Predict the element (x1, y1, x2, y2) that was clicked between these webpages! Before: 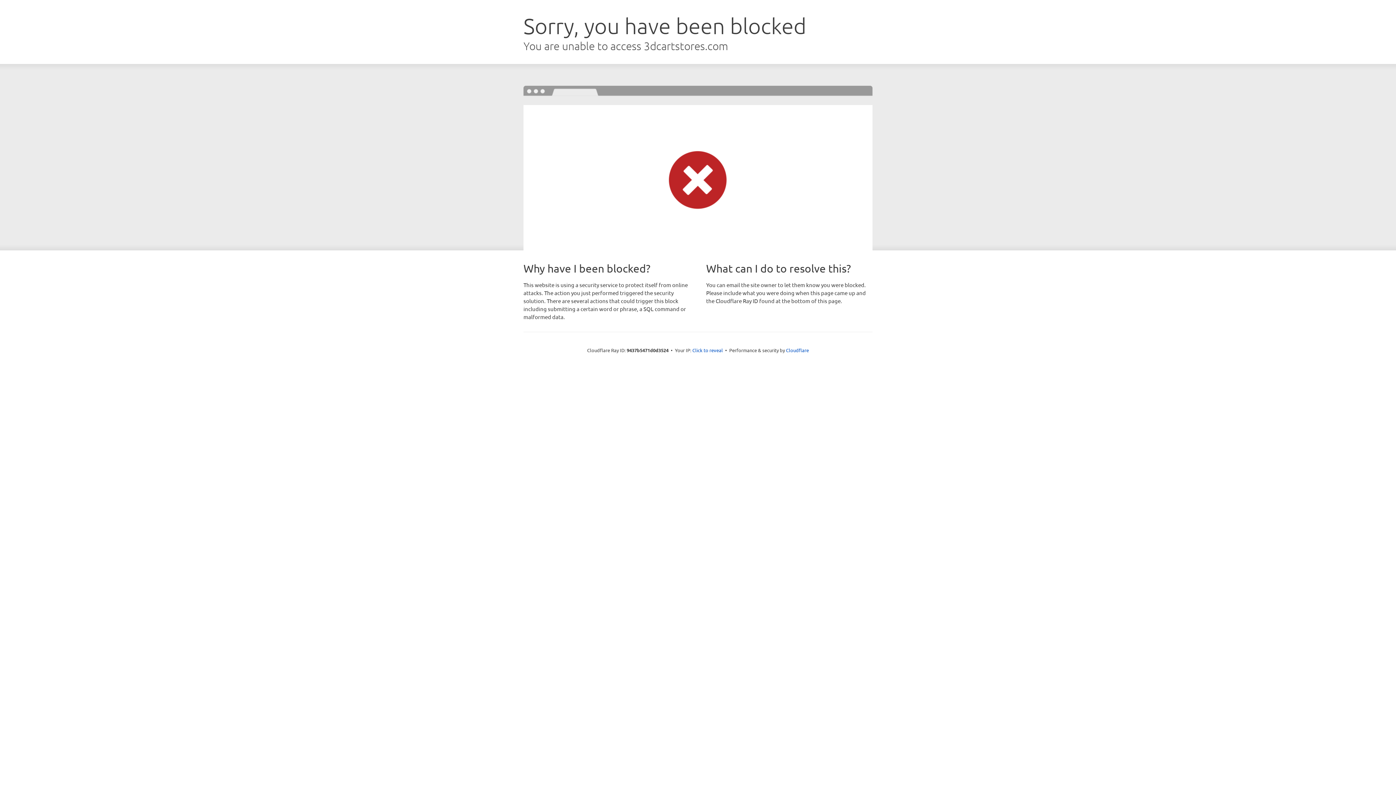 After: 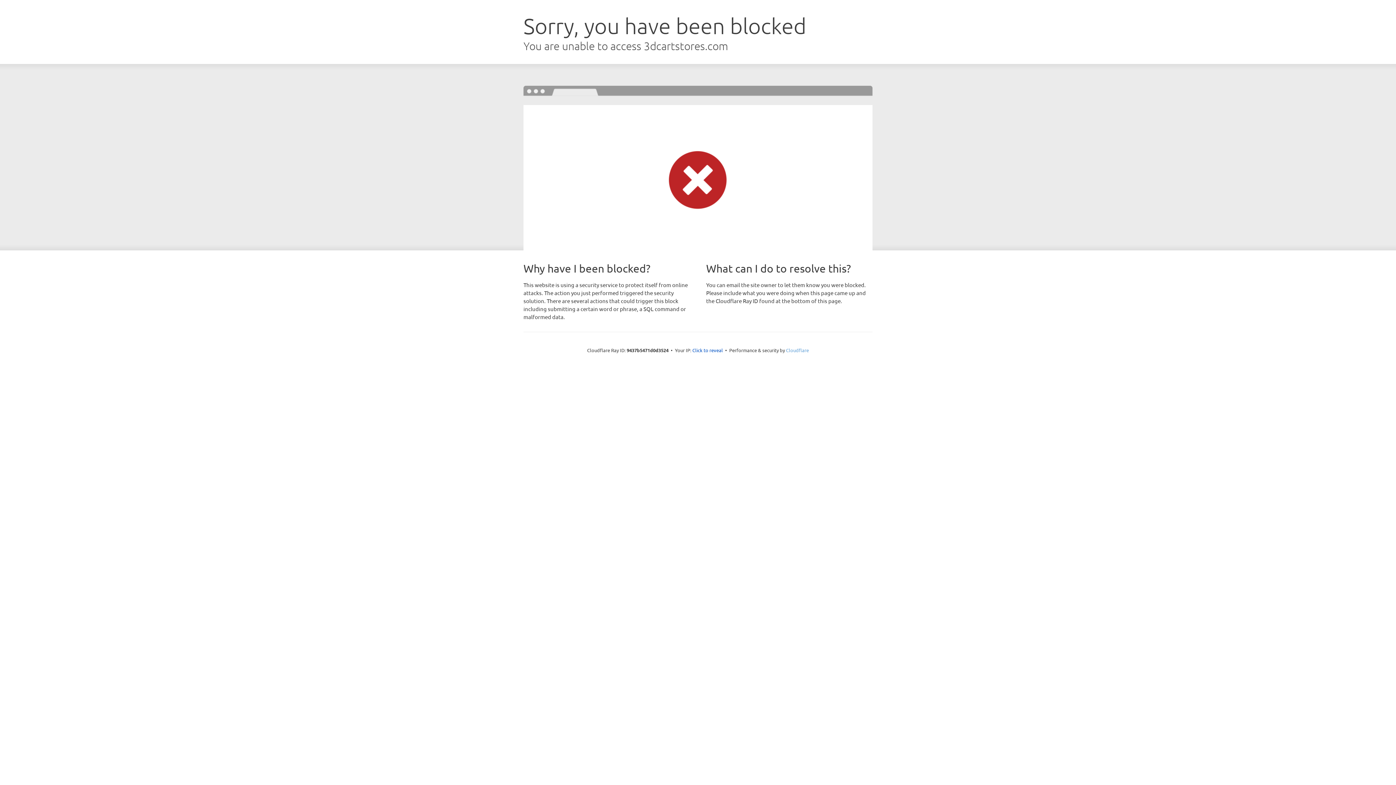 Action: label: Cloudflare bbox: (786, 347, 809, 353)